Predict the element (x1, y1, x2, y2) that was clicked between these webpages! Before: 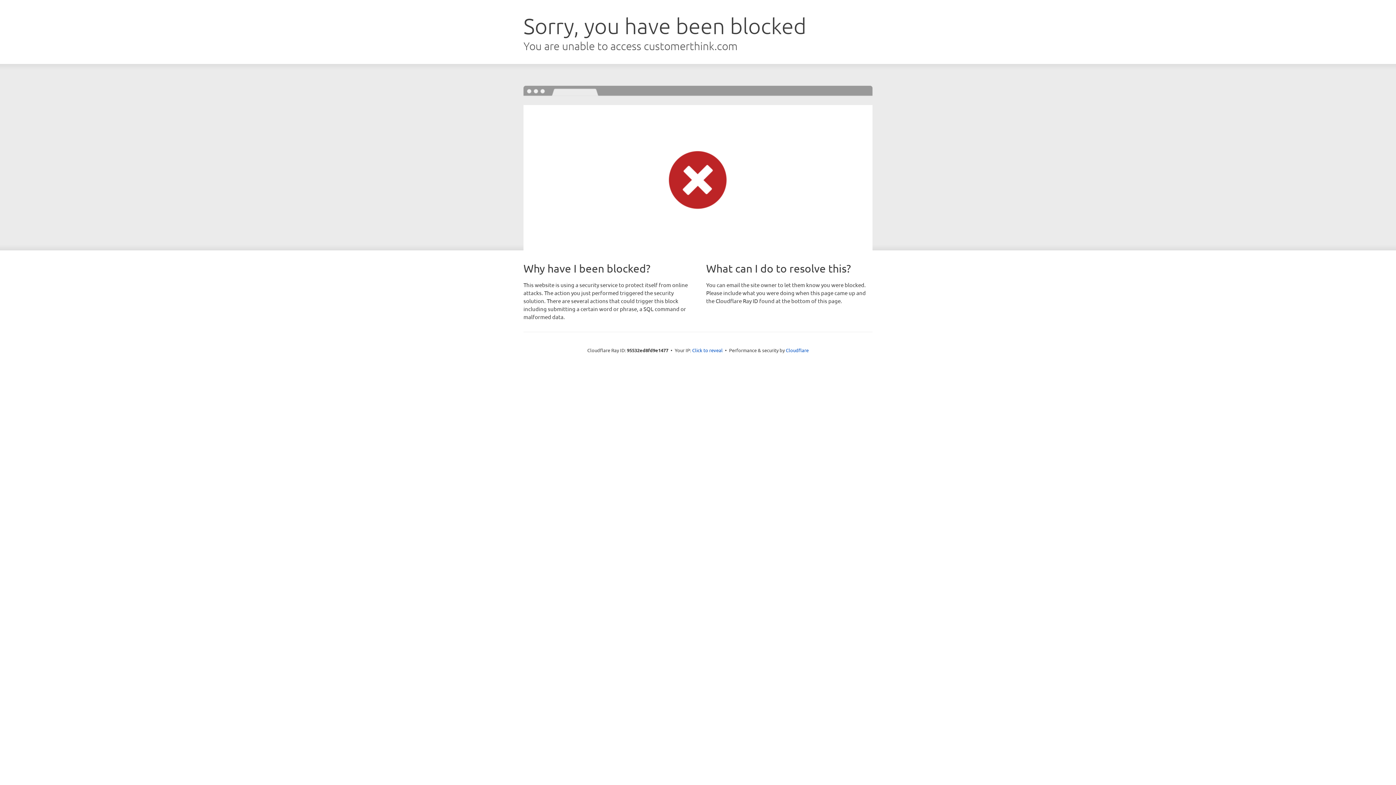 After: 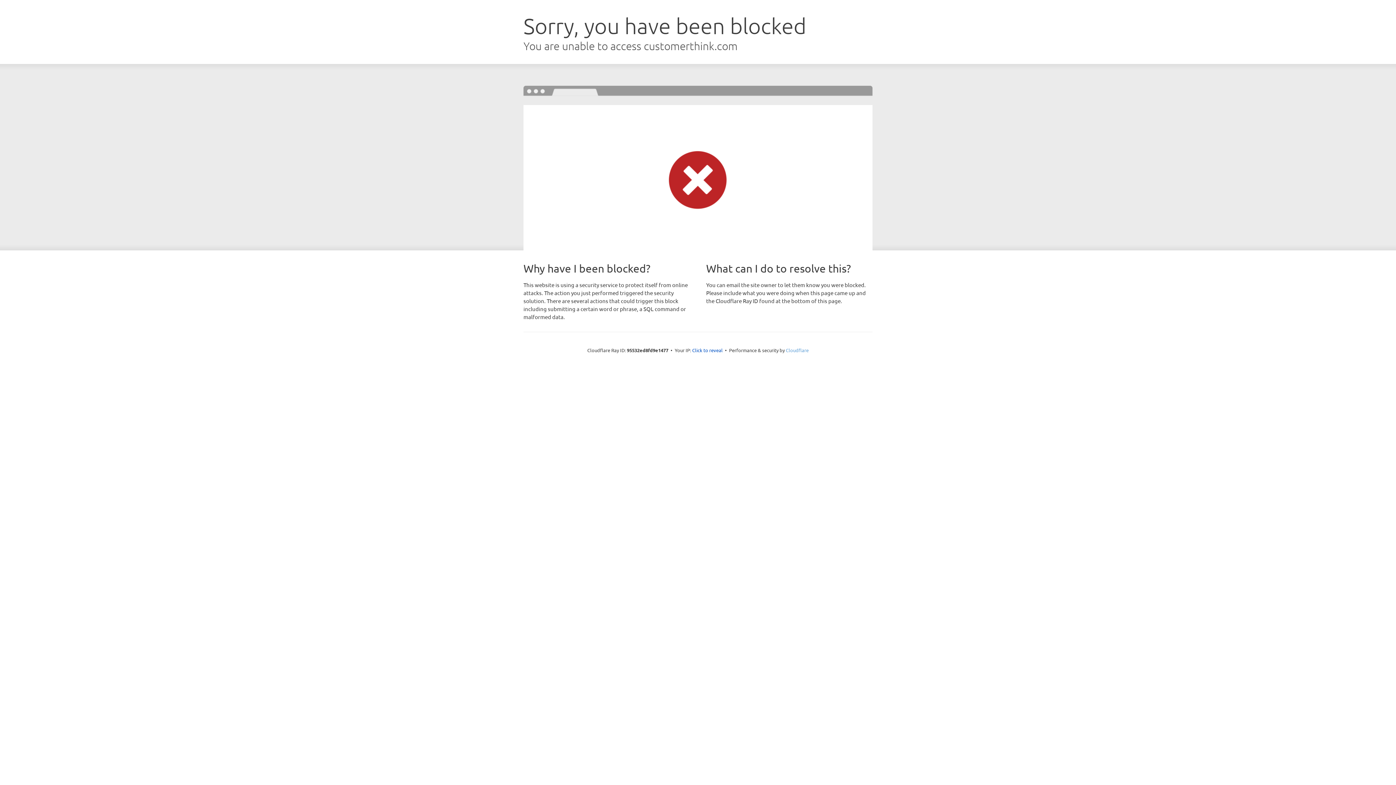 Action: label: Cloudflare bbox: (786, 347, 808, 353)